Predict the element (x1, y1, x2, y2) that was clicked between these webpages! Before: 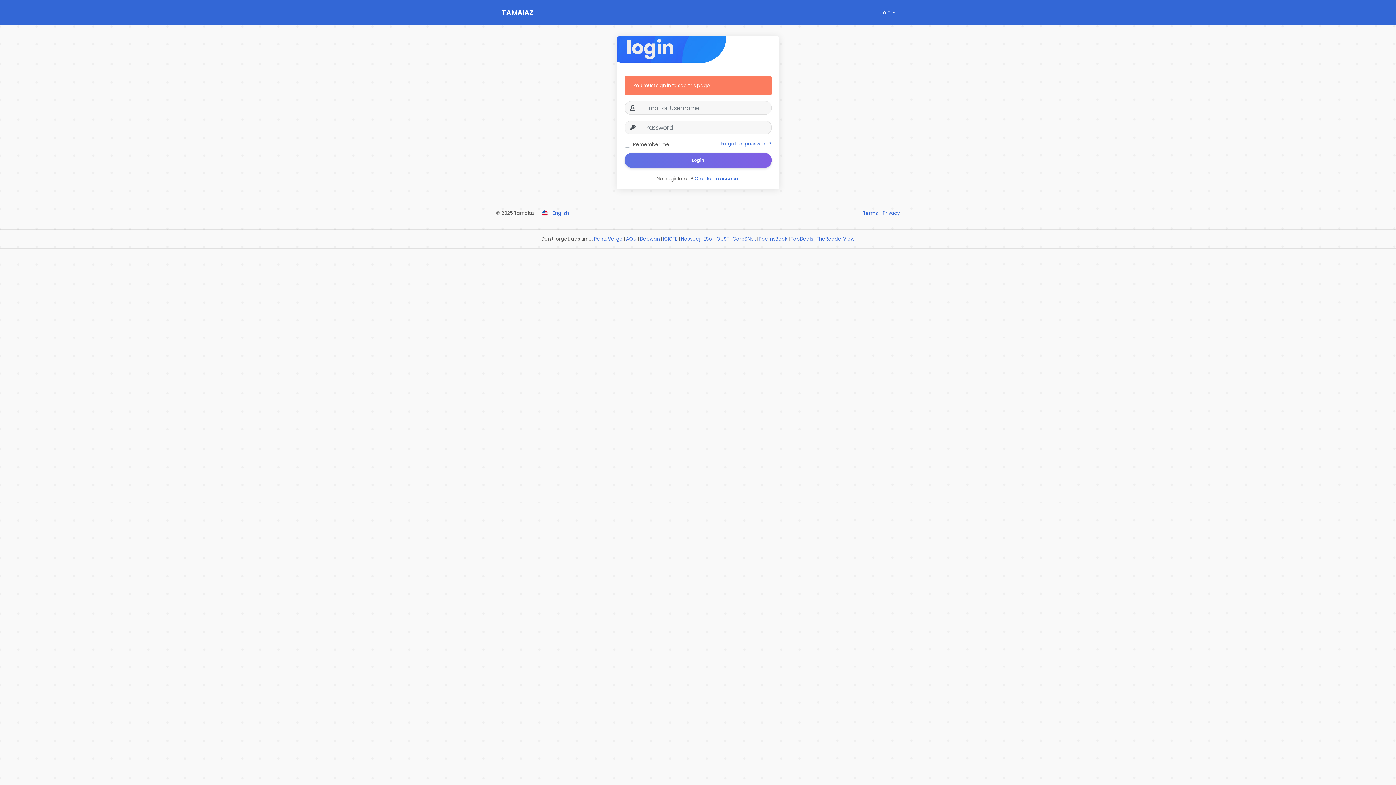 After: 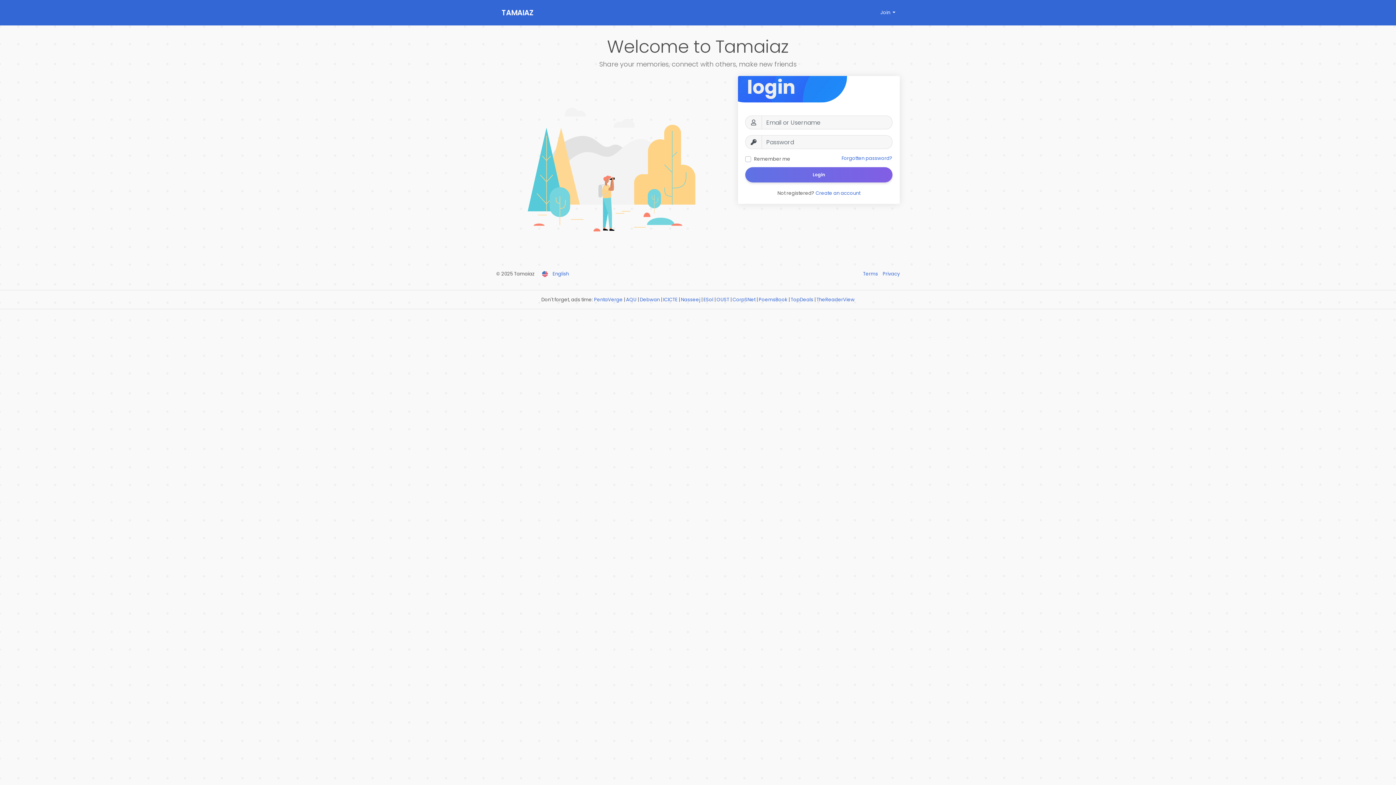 Action: label: TAMAIAZ bbox: (501, 0, 581, 25)